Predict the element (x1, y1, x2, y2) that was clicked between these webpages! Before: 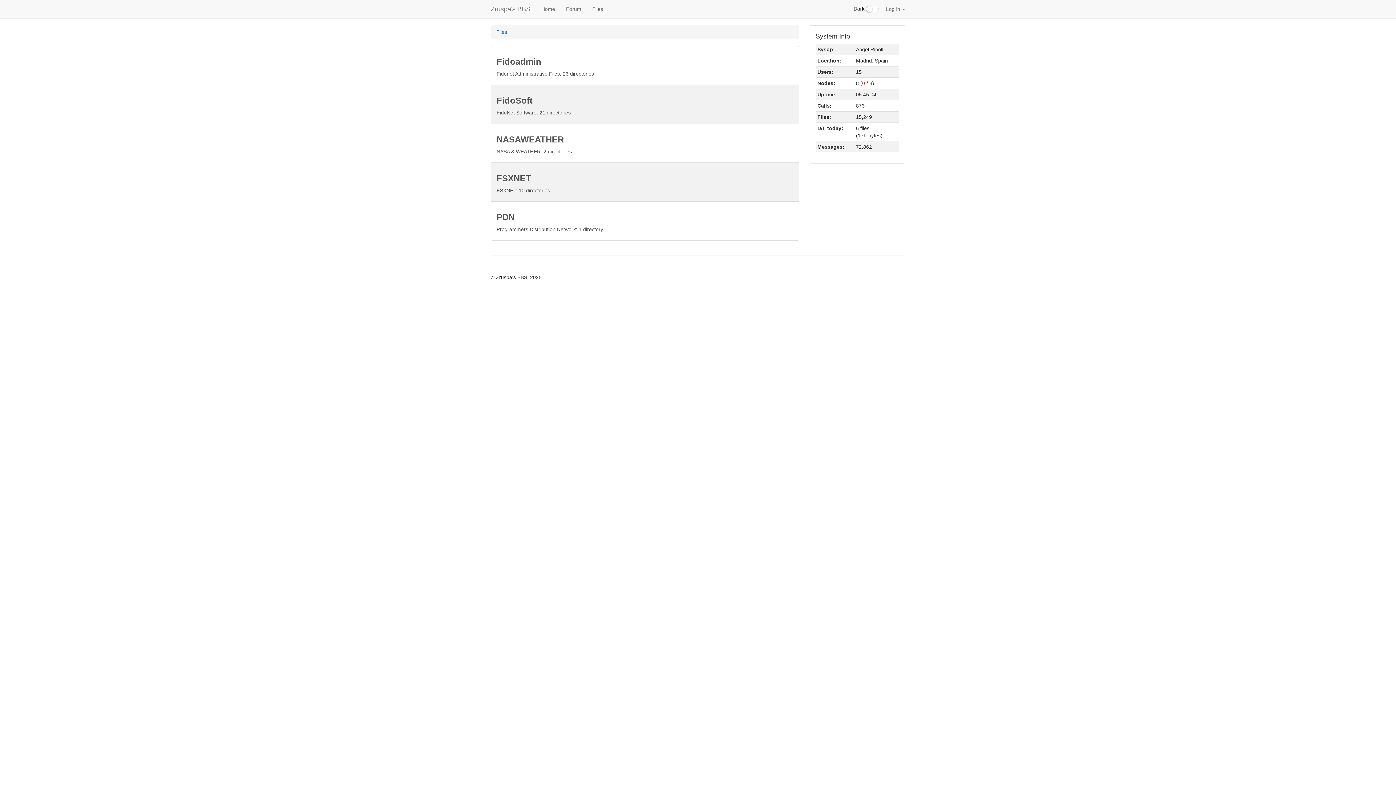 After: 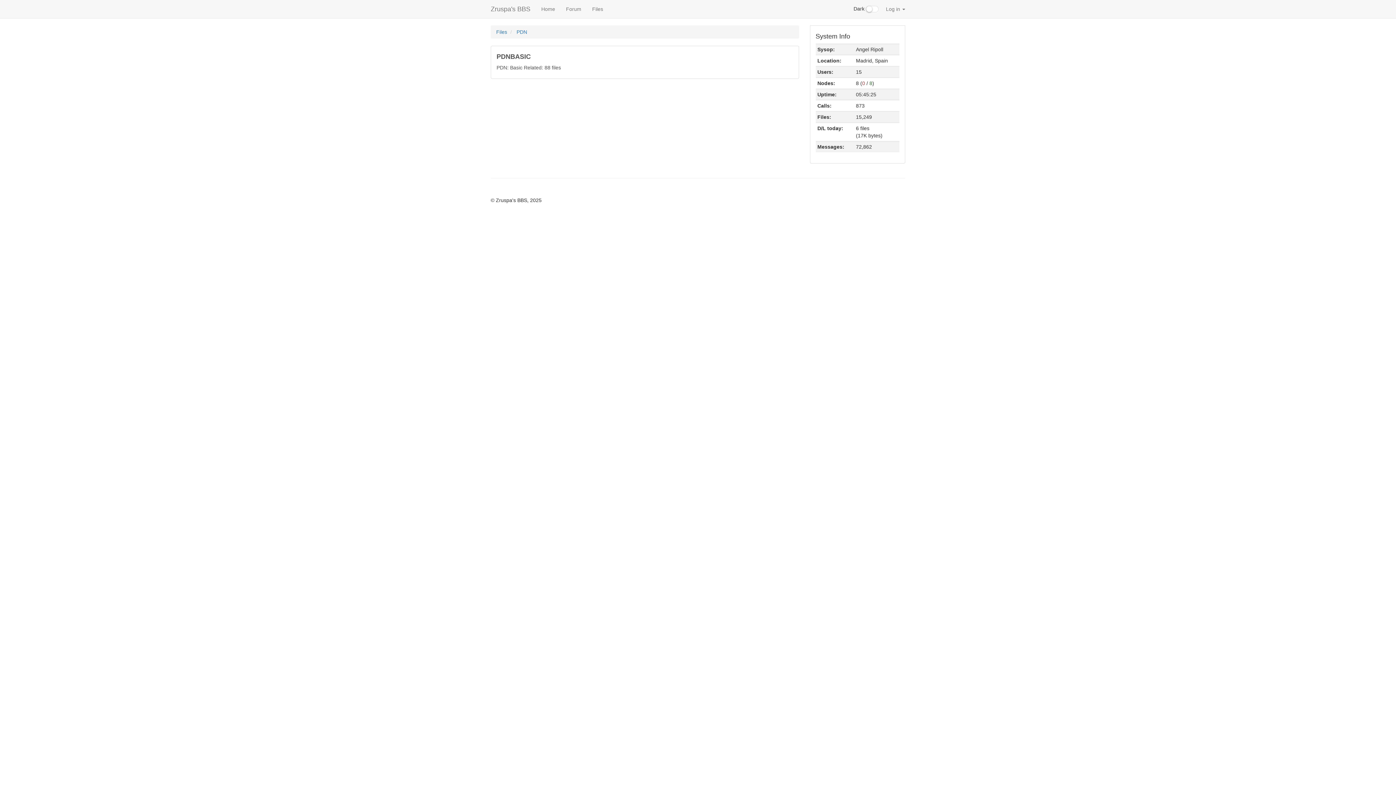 Action: label: PDN

Programmers Distribution Network: 1 directory bbox: (490, 201, 799, 240)